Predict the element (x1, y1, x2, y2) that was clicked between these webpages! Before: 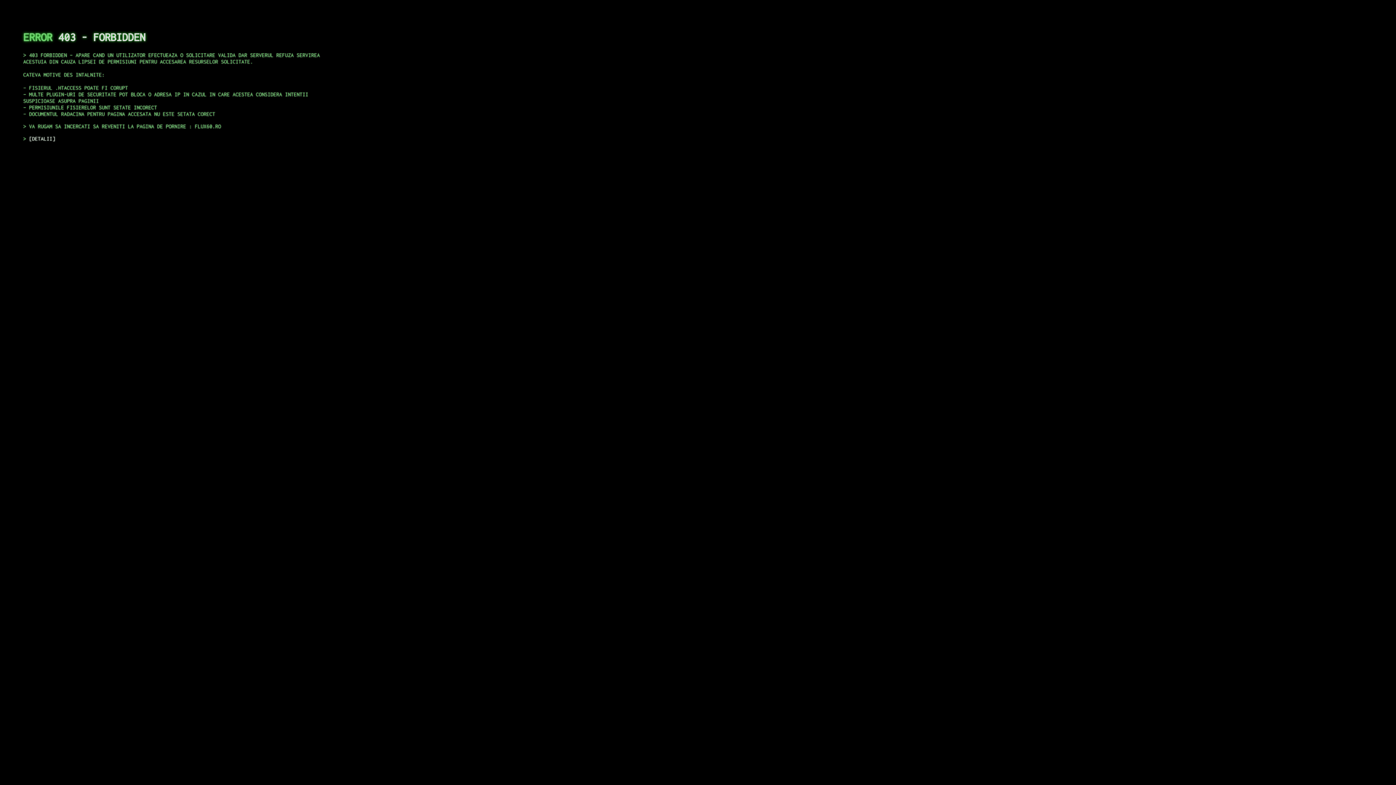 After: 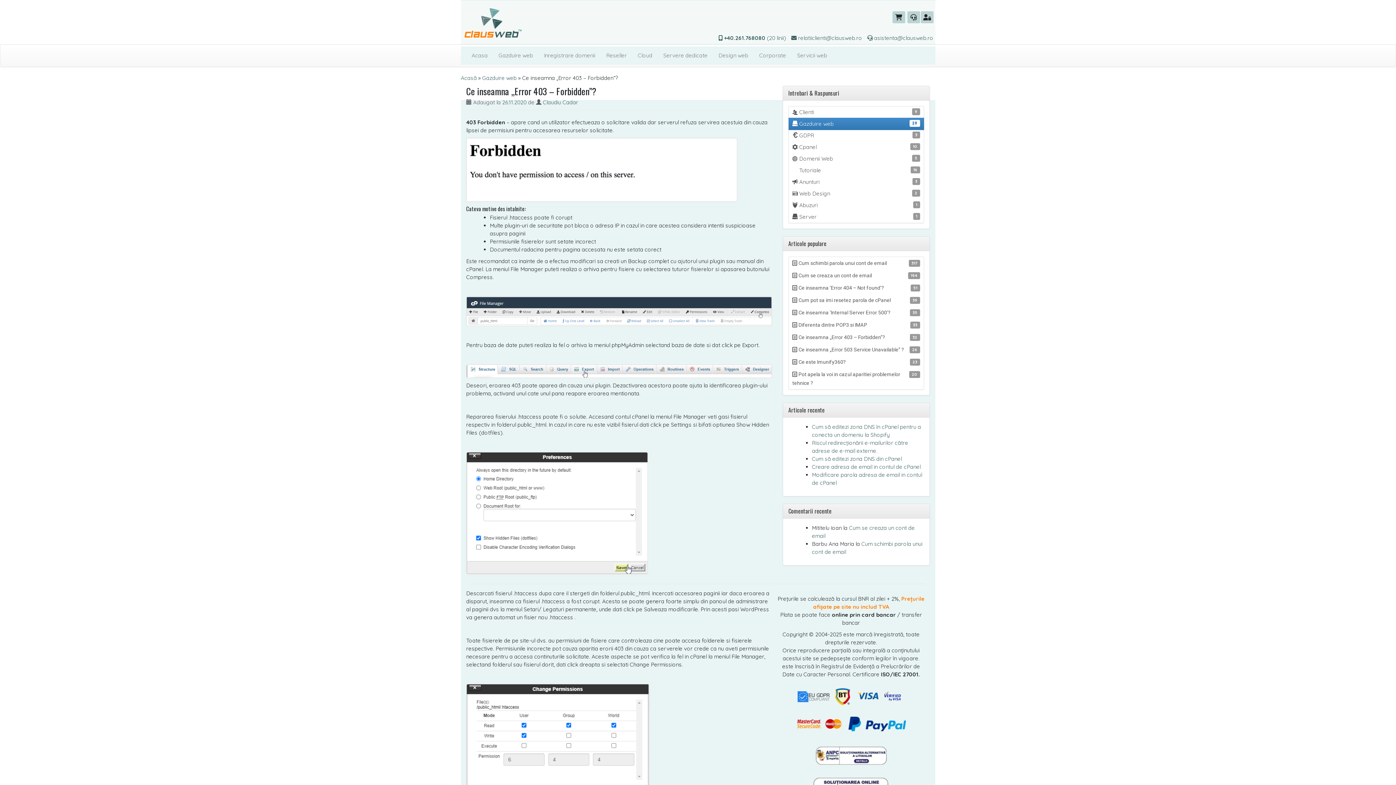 Action: bbox: (29, 135, 55, 141) label: DETALII